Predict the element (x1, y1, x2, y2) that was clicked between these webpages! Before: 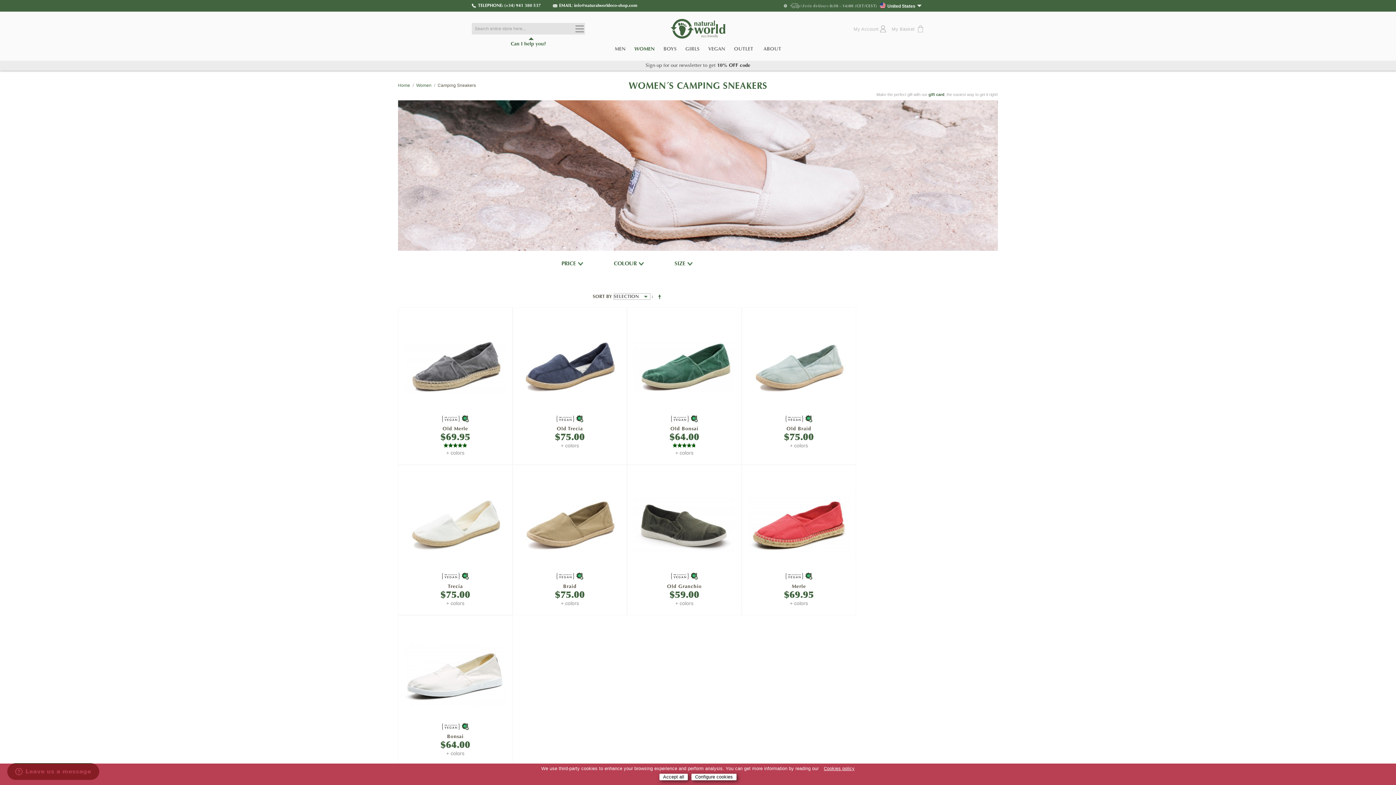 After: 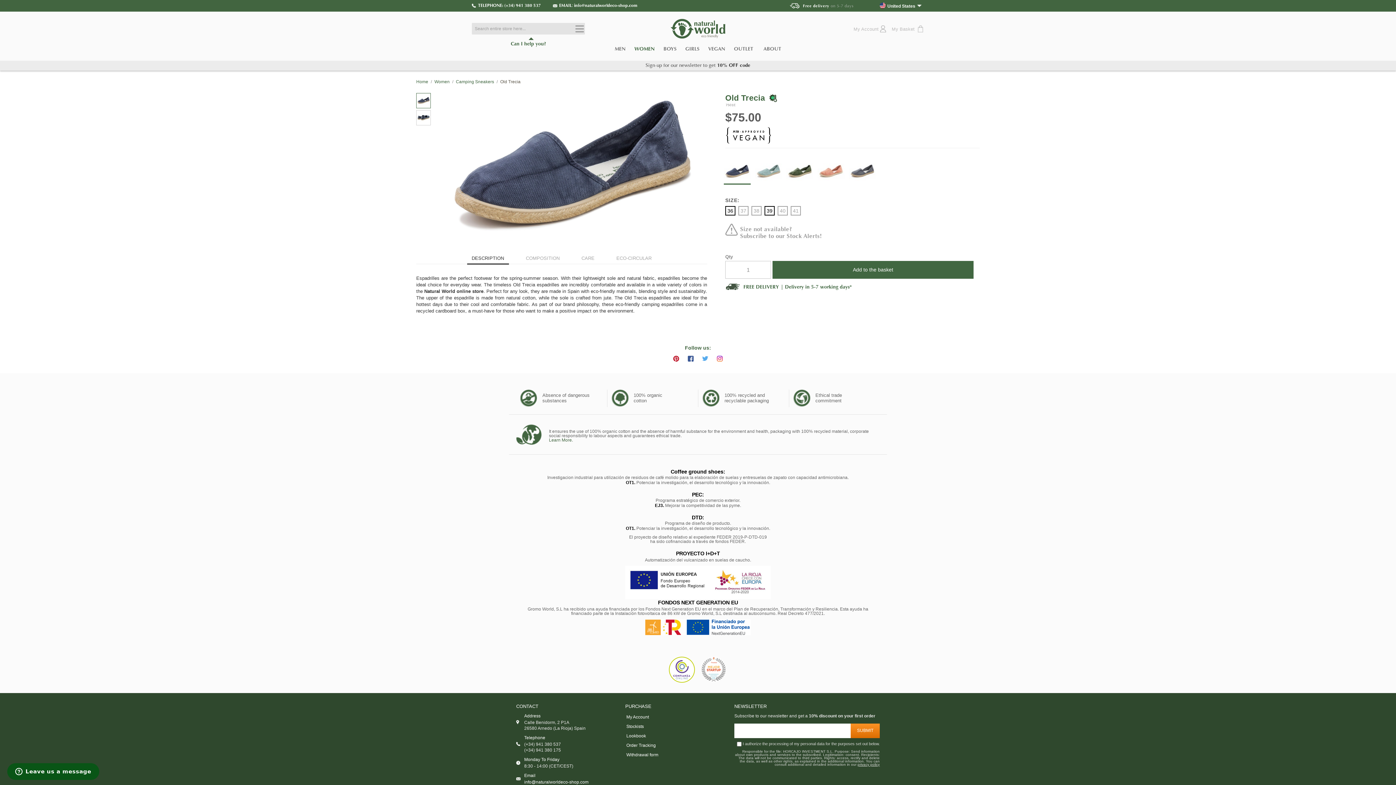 Action: bbox: (518, 315, 621, 418)